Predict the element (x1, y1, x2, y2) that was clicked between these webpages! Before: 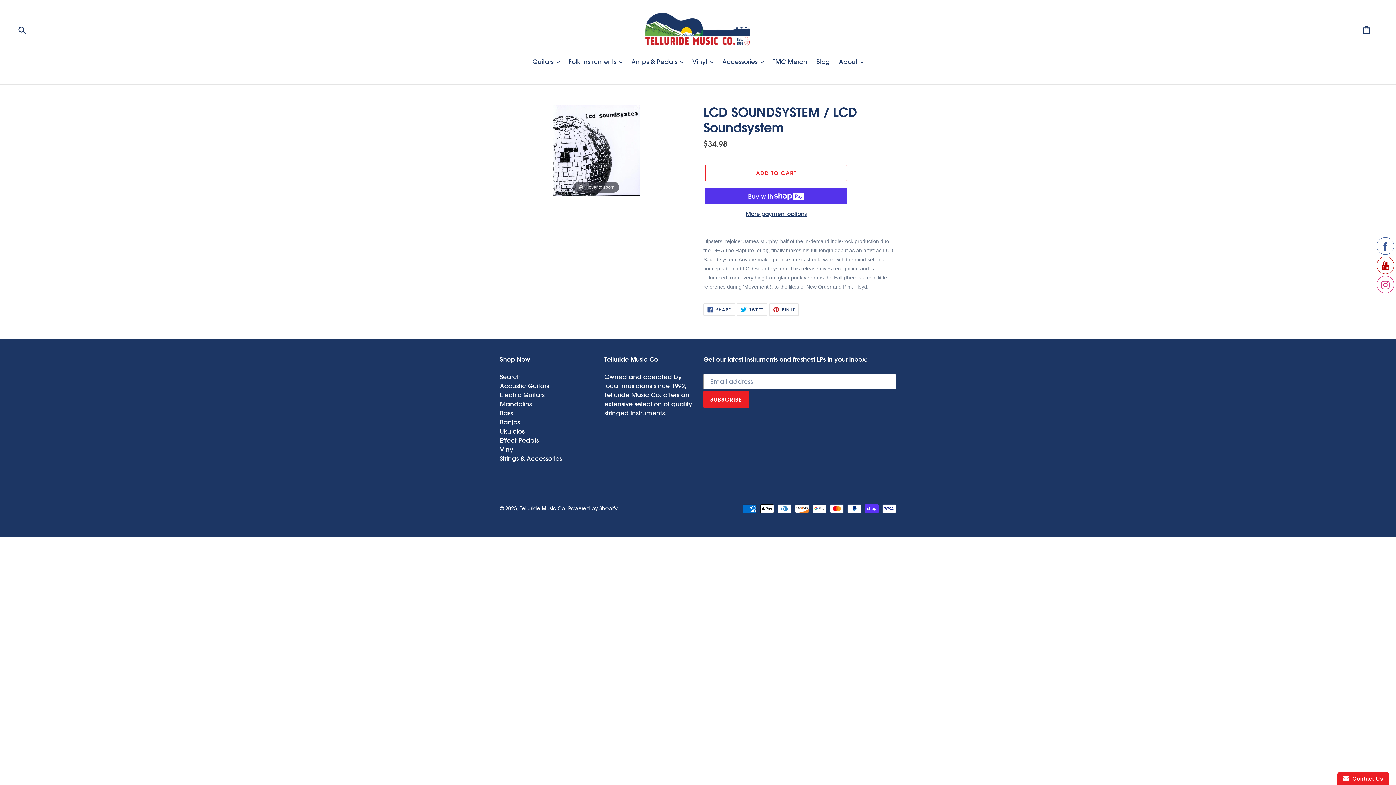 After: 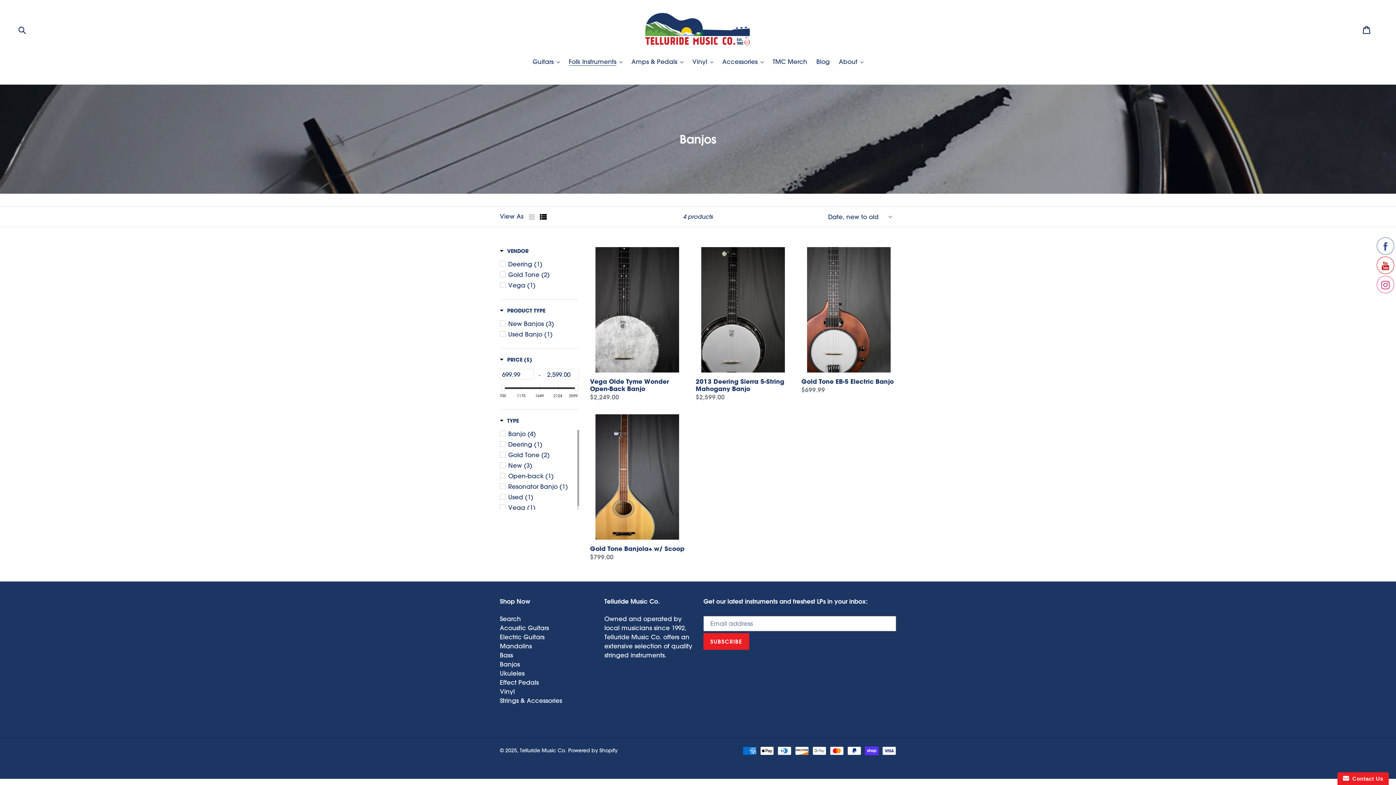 Action: label: Banjos bbox: (500, 418, 520, 426)